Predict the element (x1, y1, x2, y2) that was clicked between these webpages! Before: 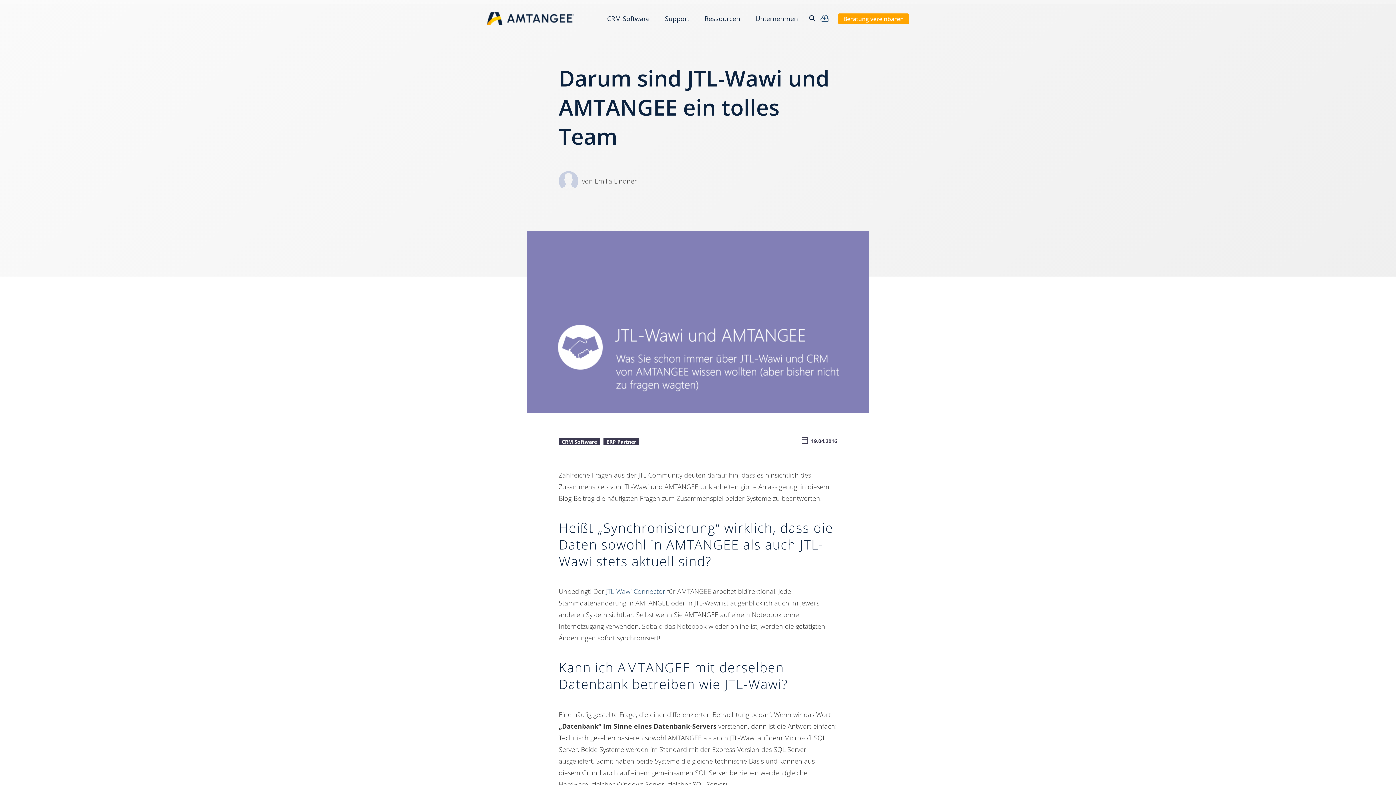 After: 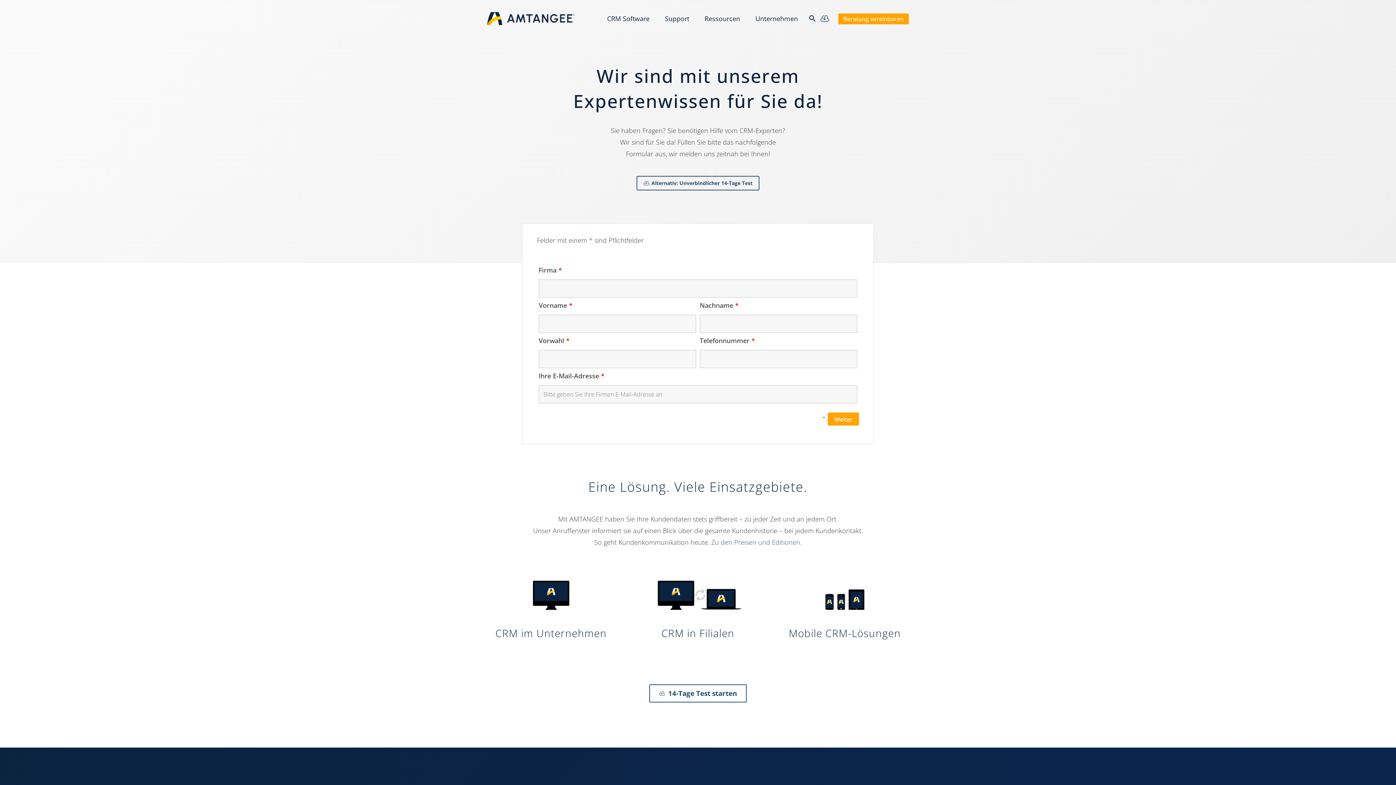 Action: label: Beratung vereinbaren bbox: (838, 13, 909, 24)